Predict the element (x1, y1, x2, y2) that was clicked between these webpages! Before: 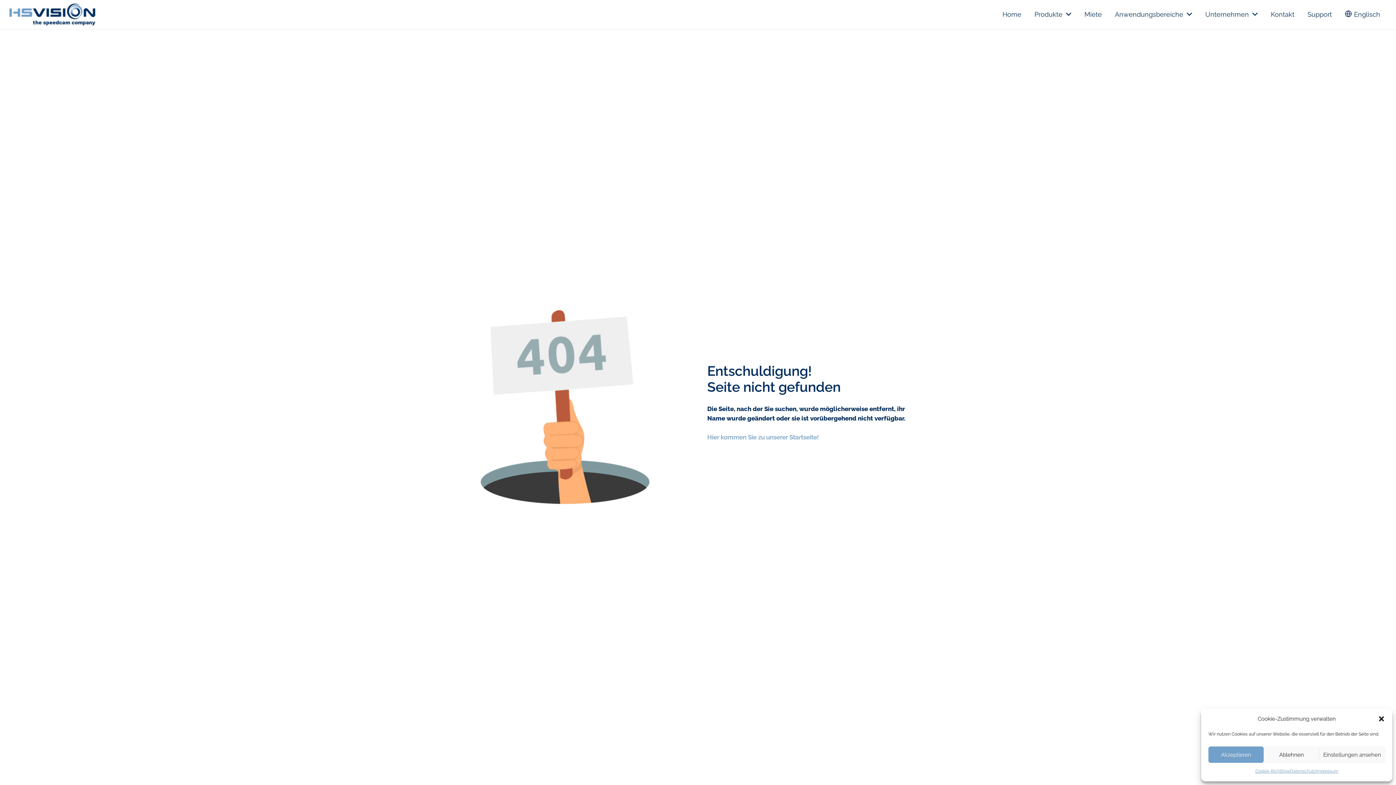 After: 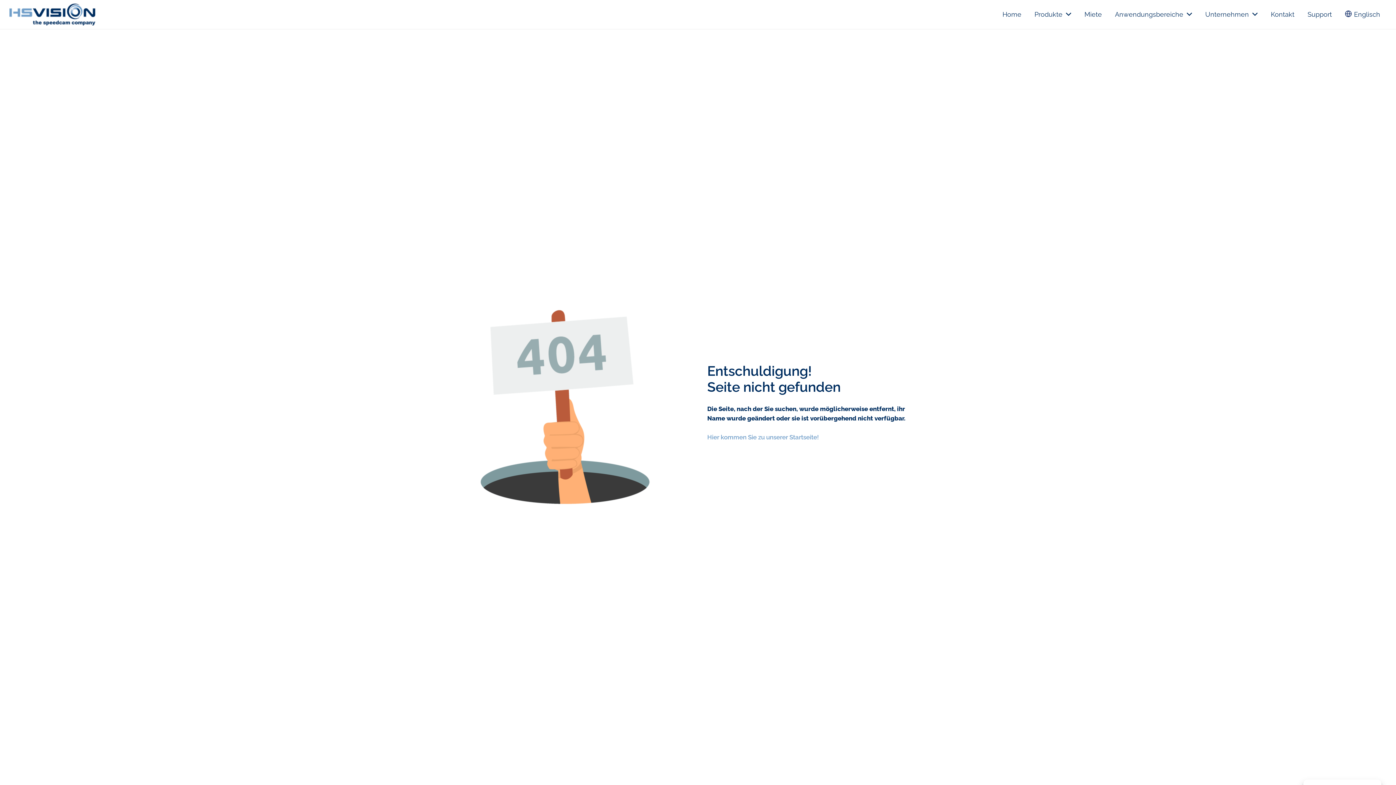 Action: bbox: (1378, 715, 1385, 722) label: Dialog schließen